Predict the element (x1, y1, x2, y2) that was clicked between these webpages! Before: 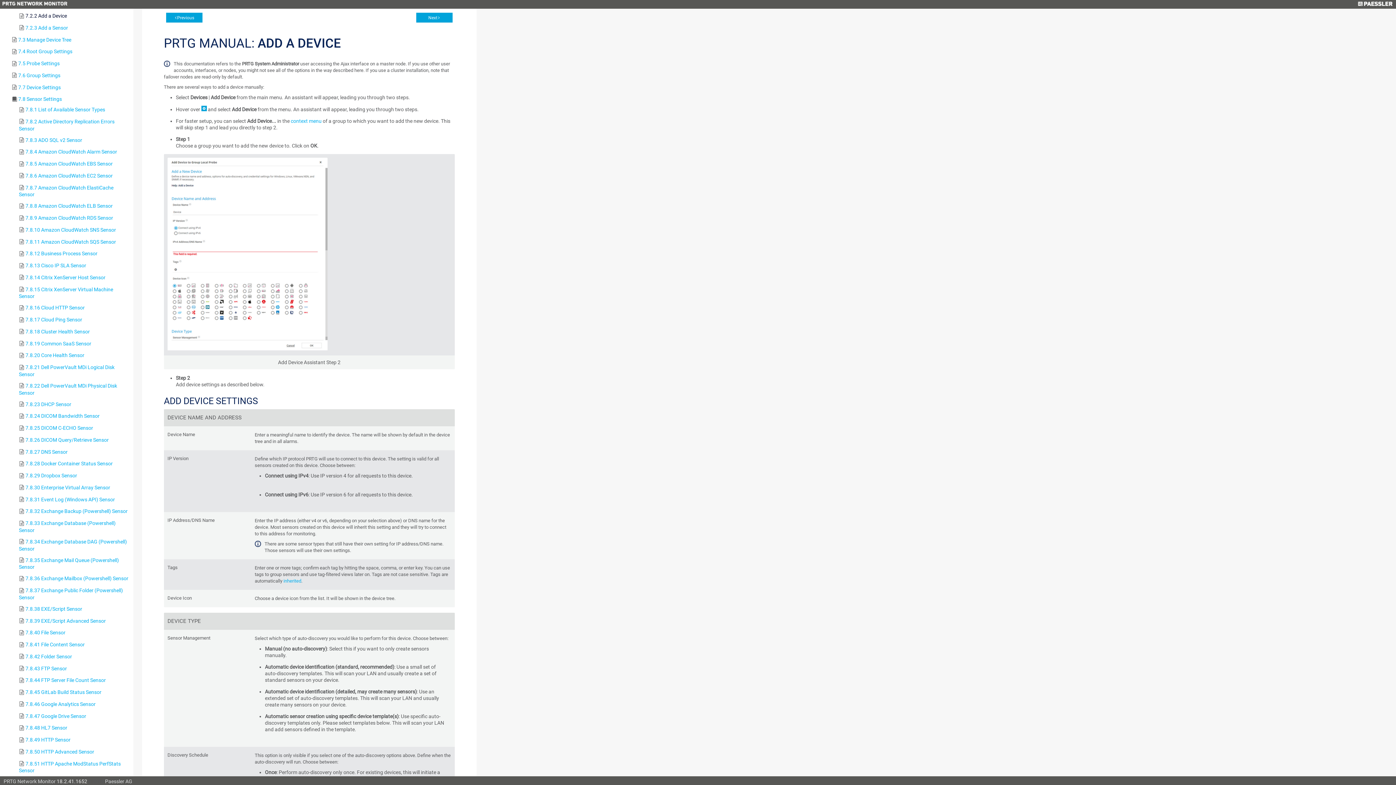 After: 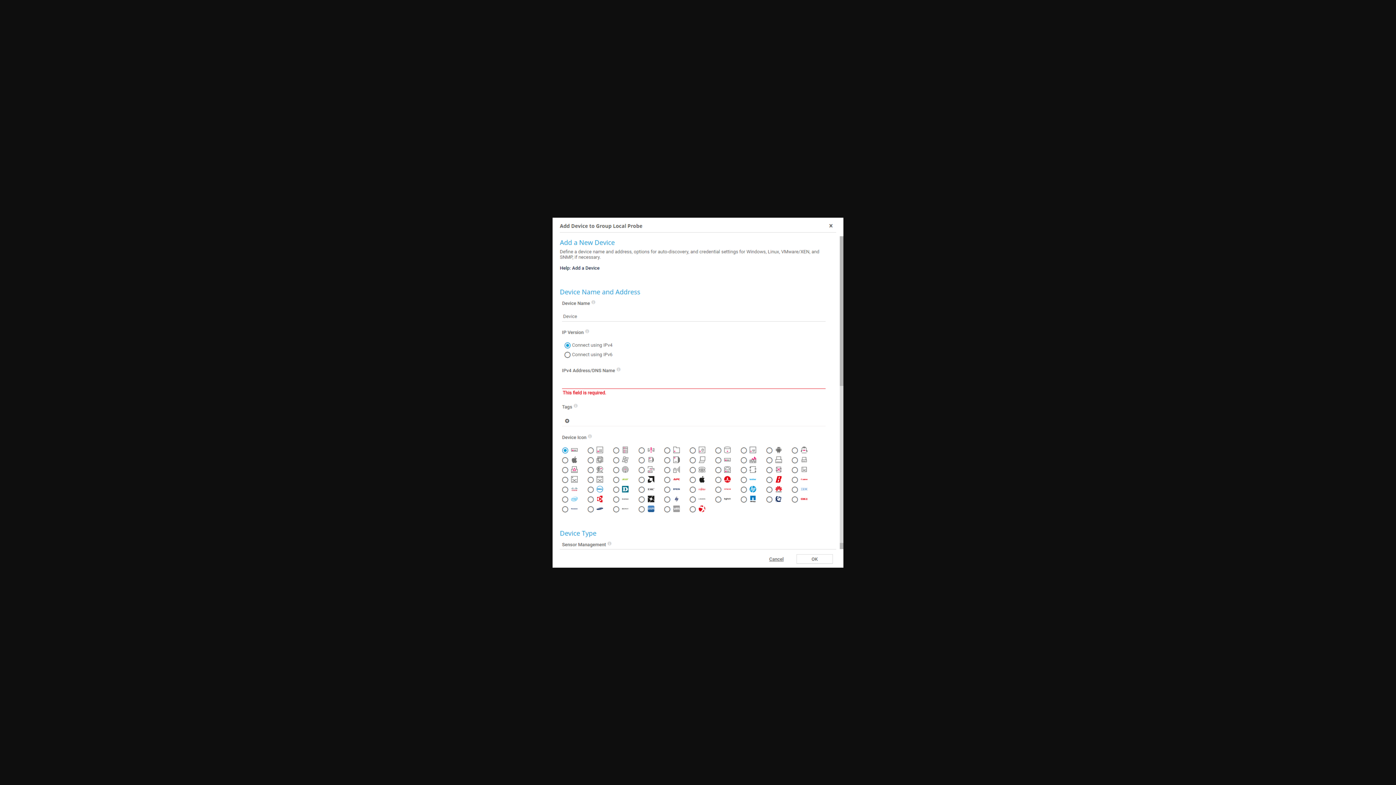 Action: bbox: (167, 157, 451, 352)